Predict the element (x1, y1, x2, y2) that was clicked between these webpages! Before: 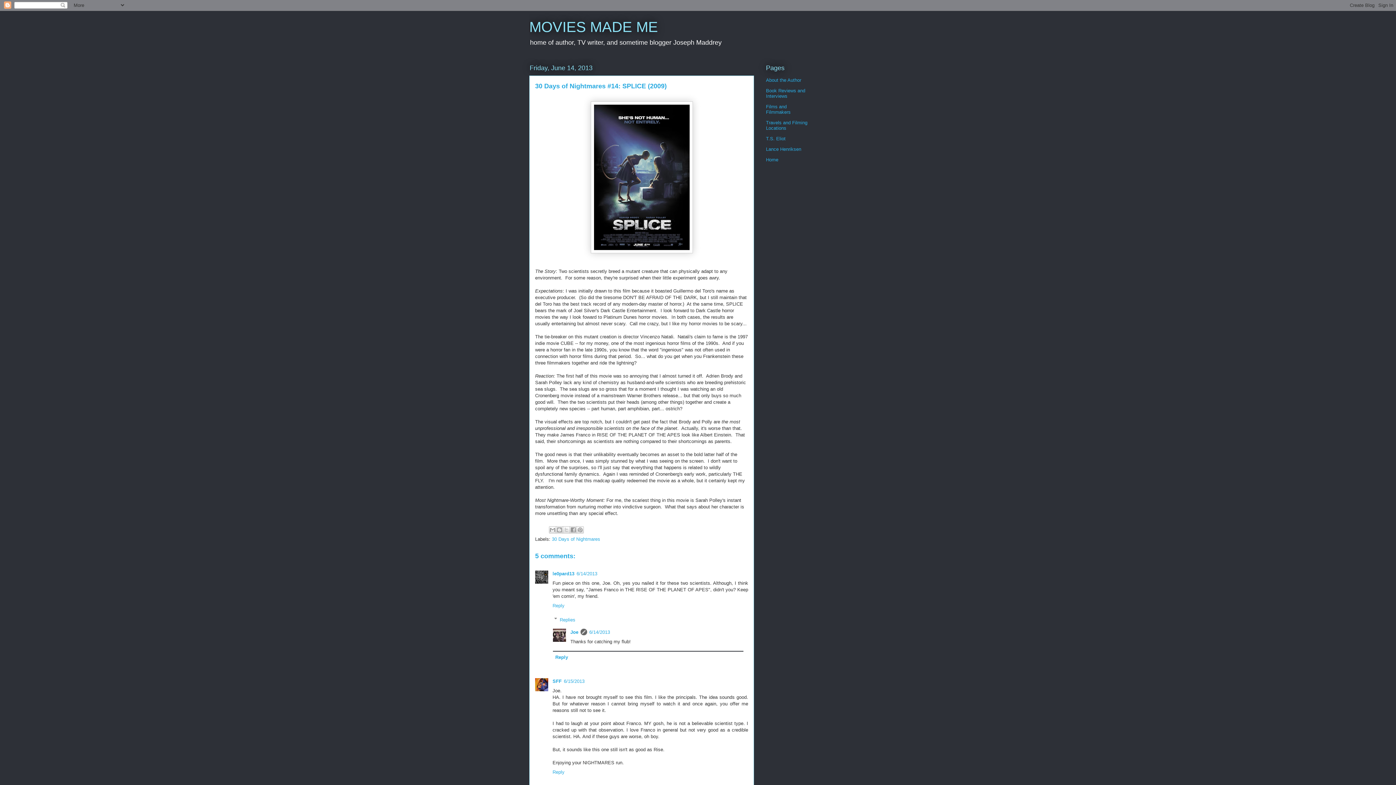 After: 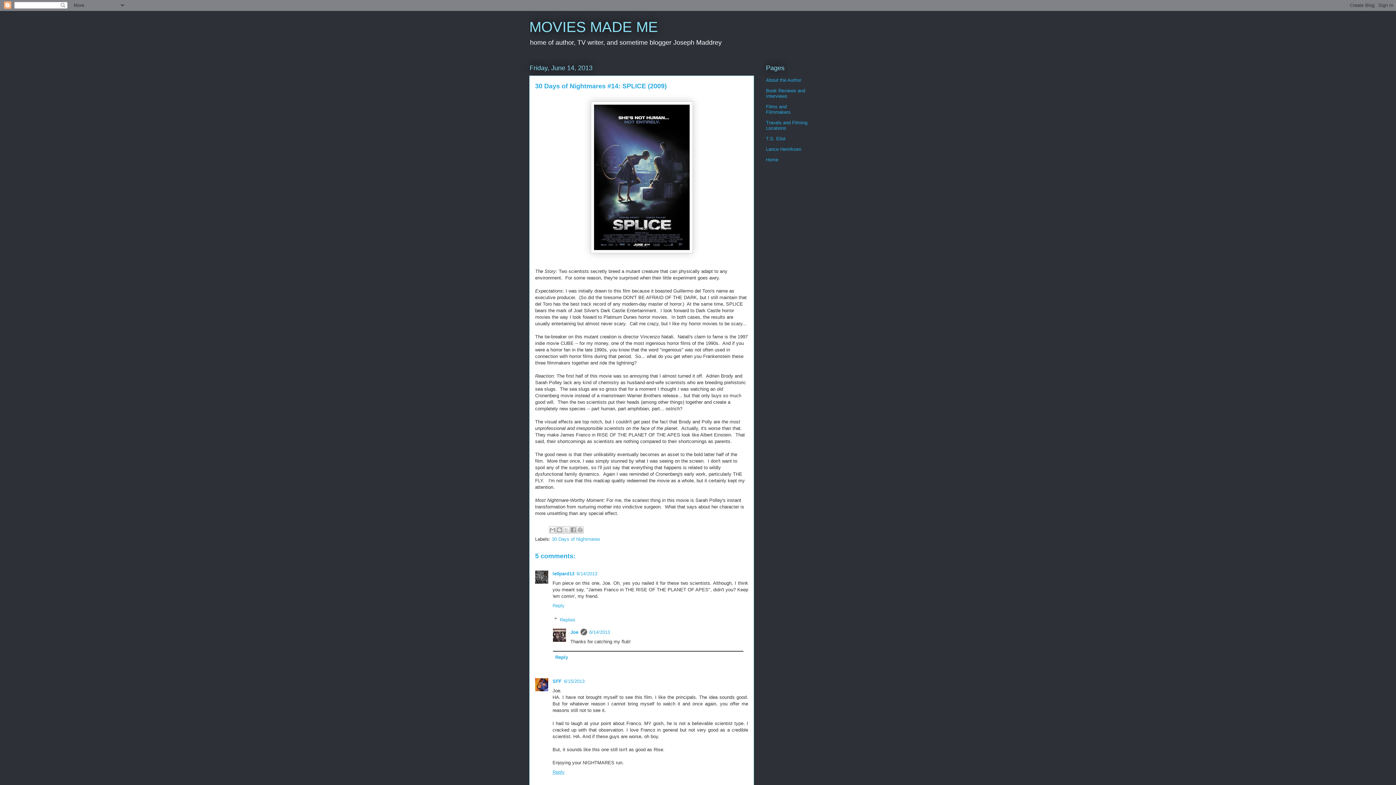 Action: label: Reply bbox: (552, 768, 566, 775)